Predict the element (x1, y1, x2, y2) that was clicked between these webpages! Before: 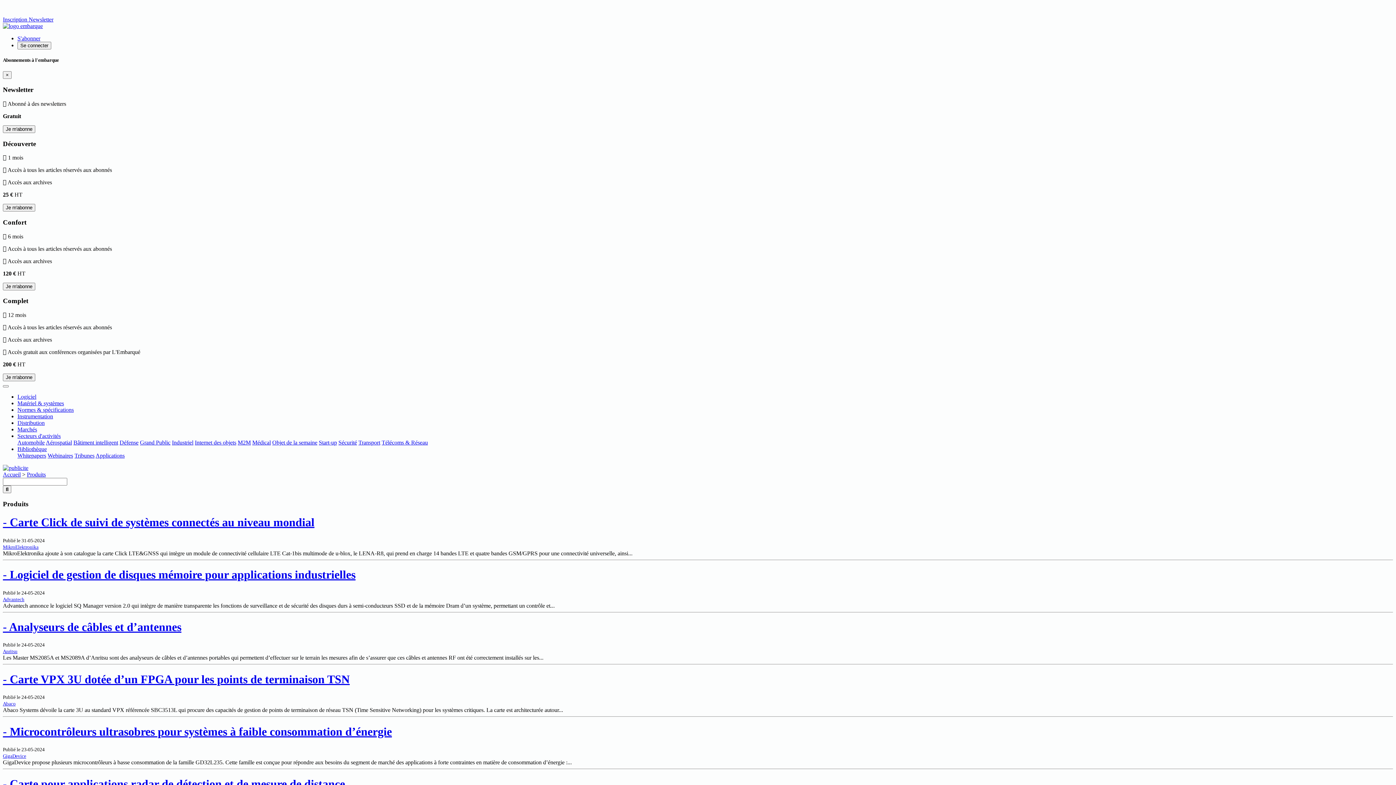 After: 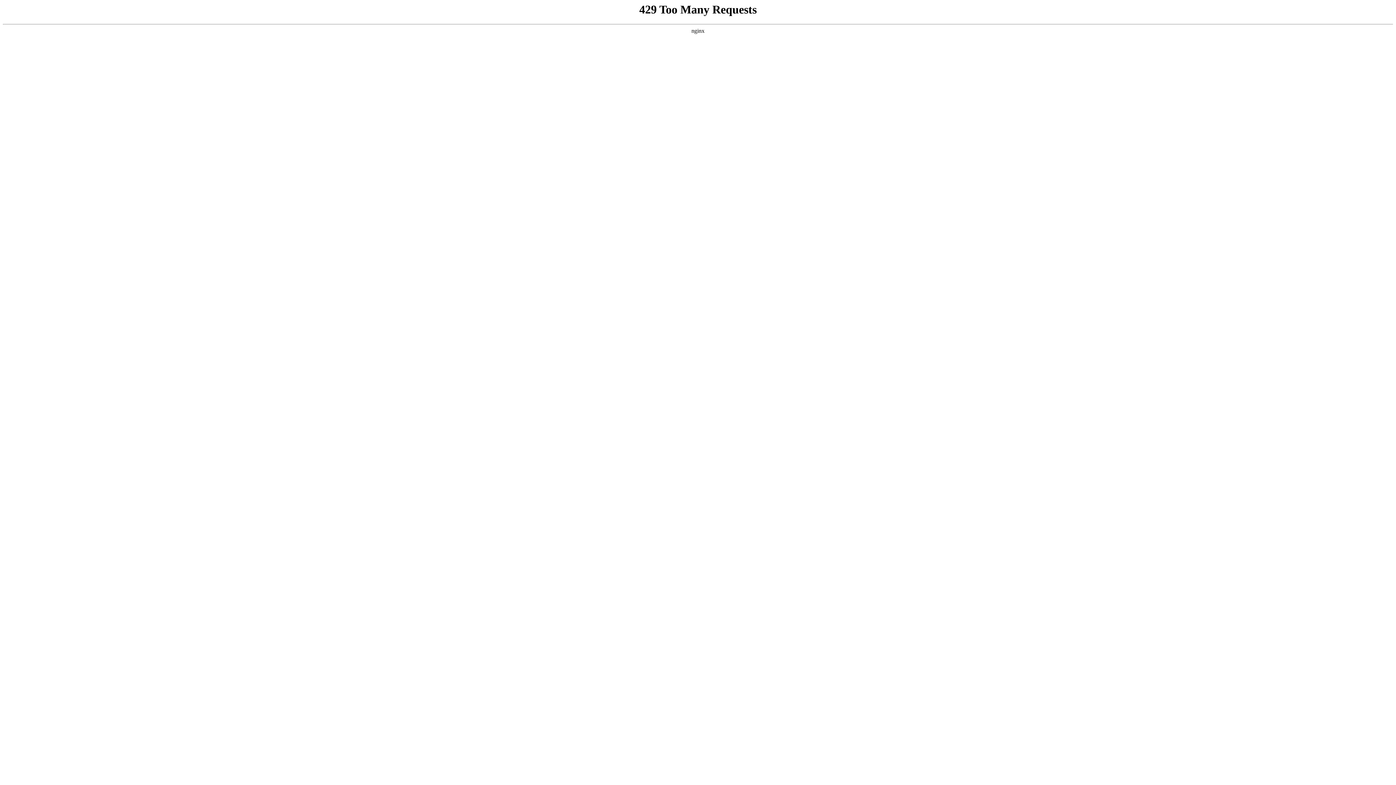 Action: bbox: (2, 283, 35, 289) label: Je m'abonne